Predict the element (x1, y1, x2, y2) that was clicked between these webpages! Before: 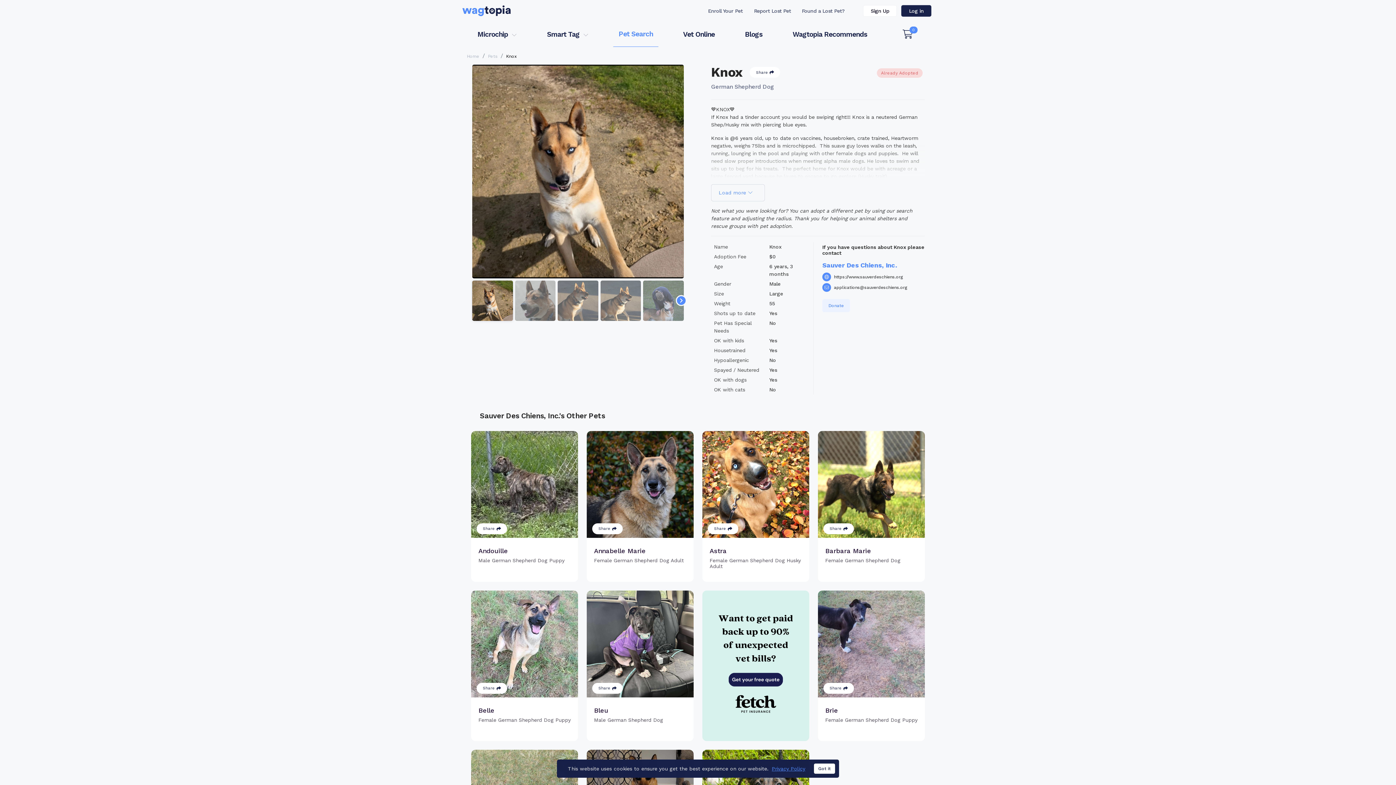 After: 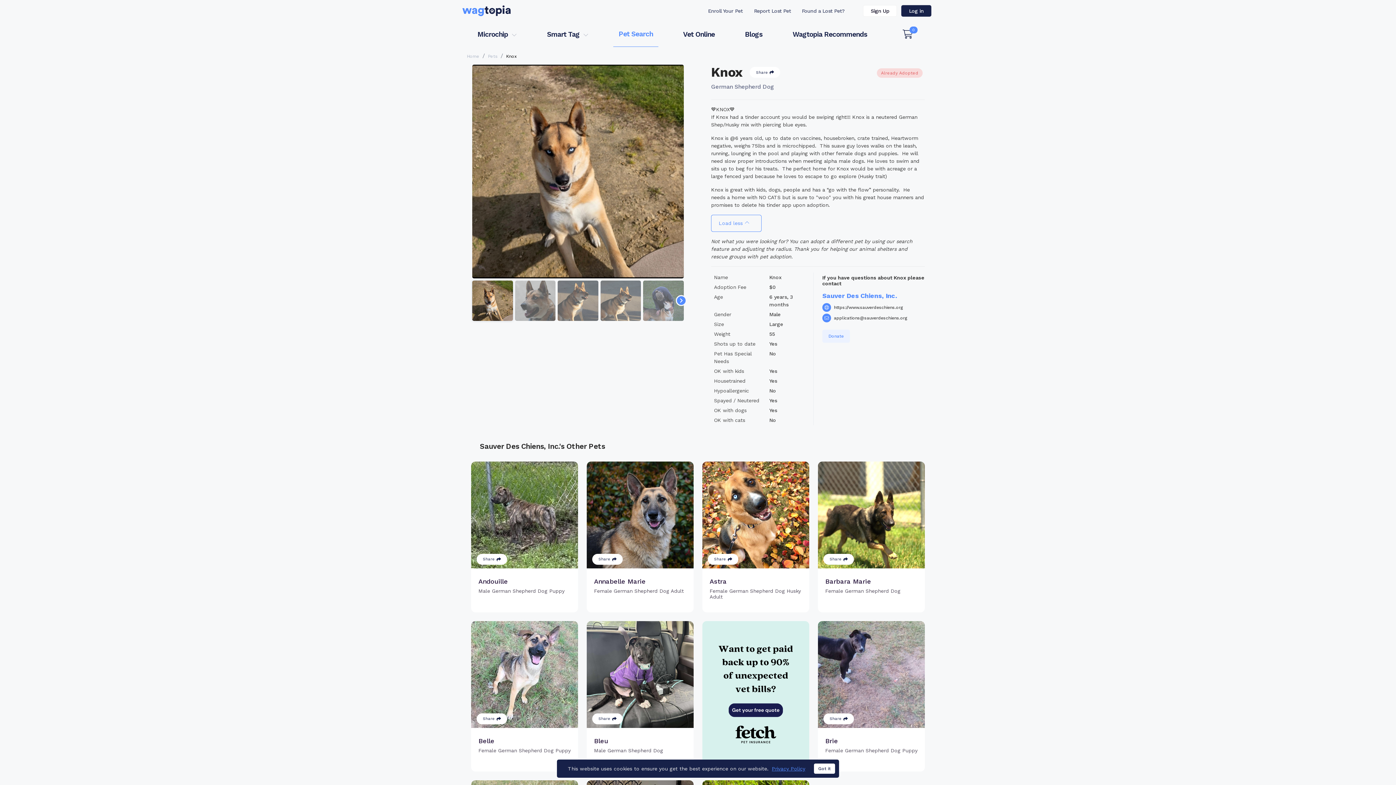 Action: bbox: (711, 225, 765, 242) label: Load more 